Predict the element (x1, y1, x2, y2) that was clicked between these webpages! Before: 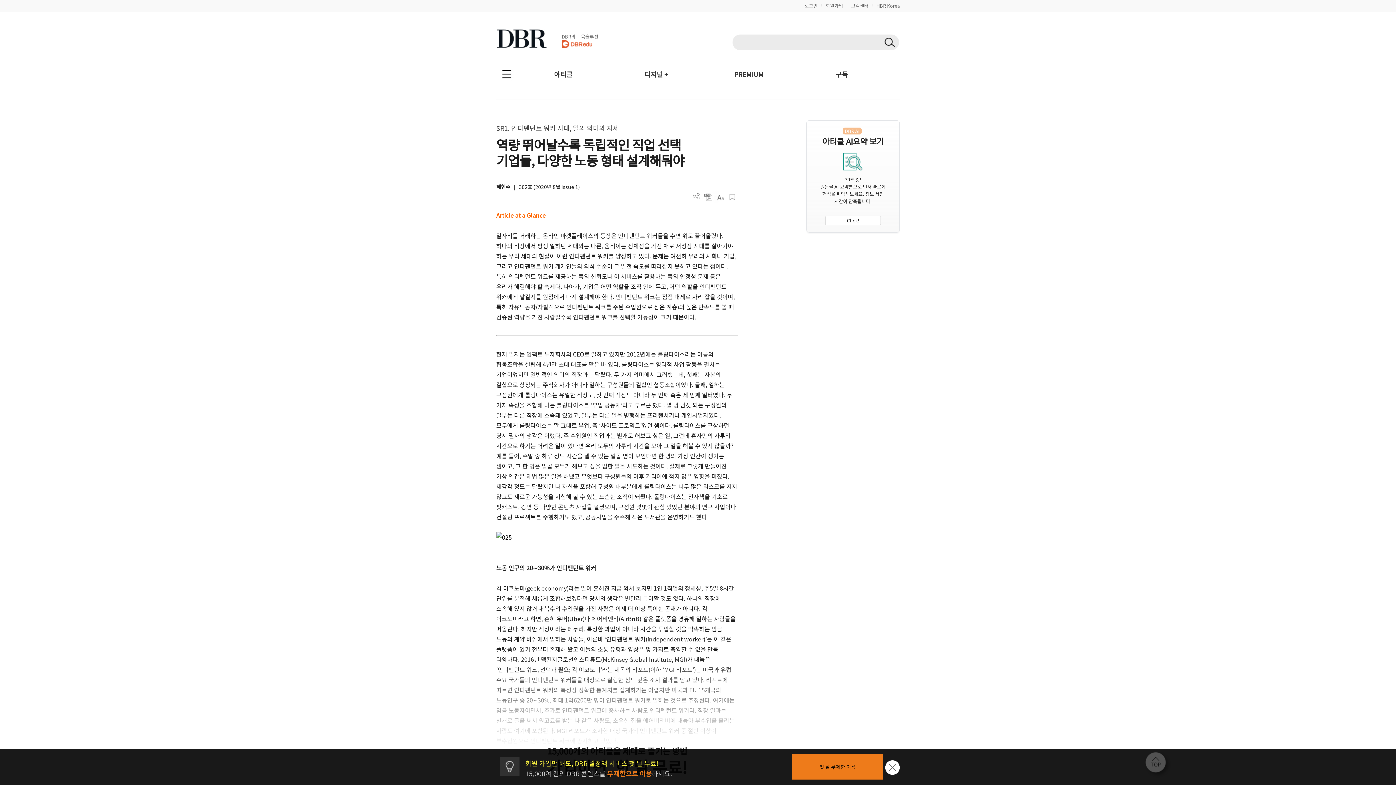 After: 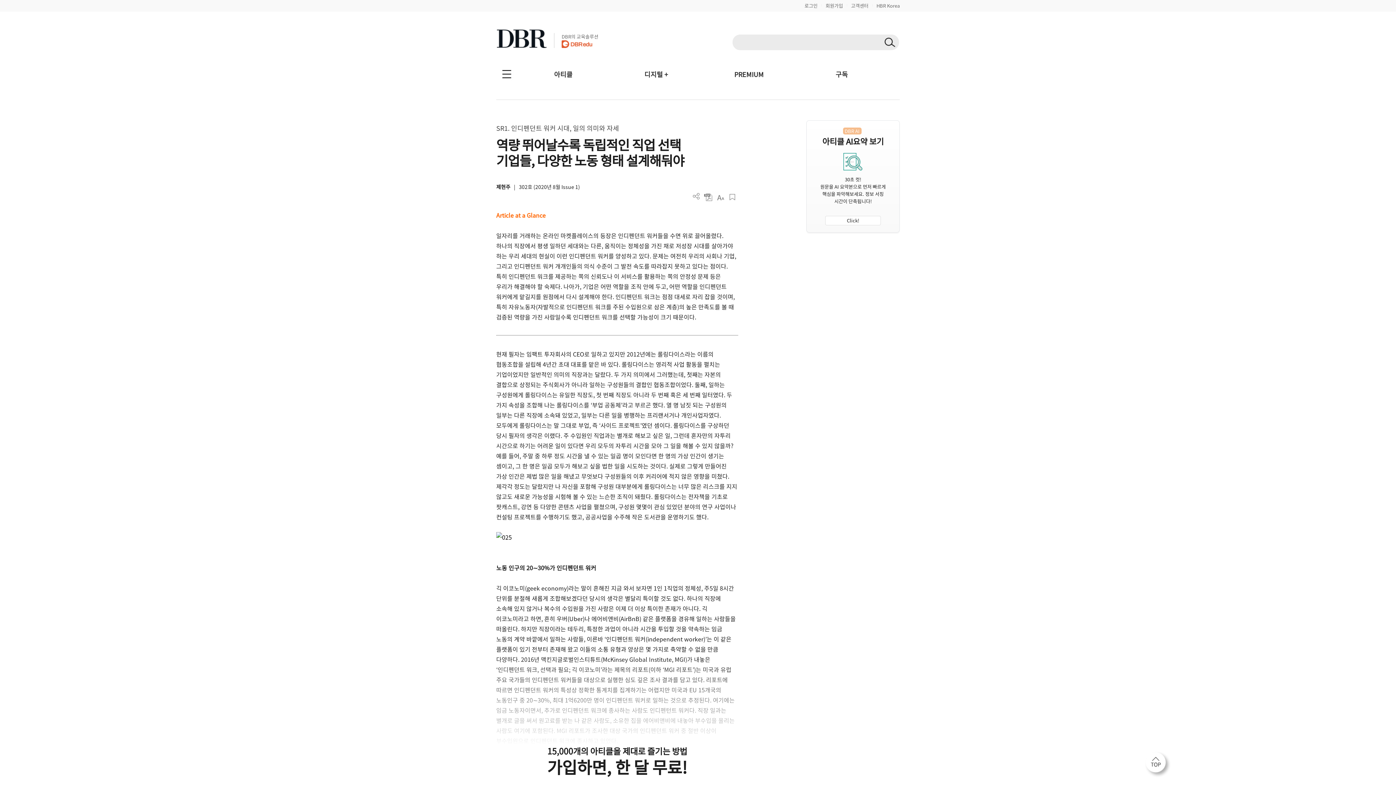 Action: bbox: (885, 760, 900, 775)